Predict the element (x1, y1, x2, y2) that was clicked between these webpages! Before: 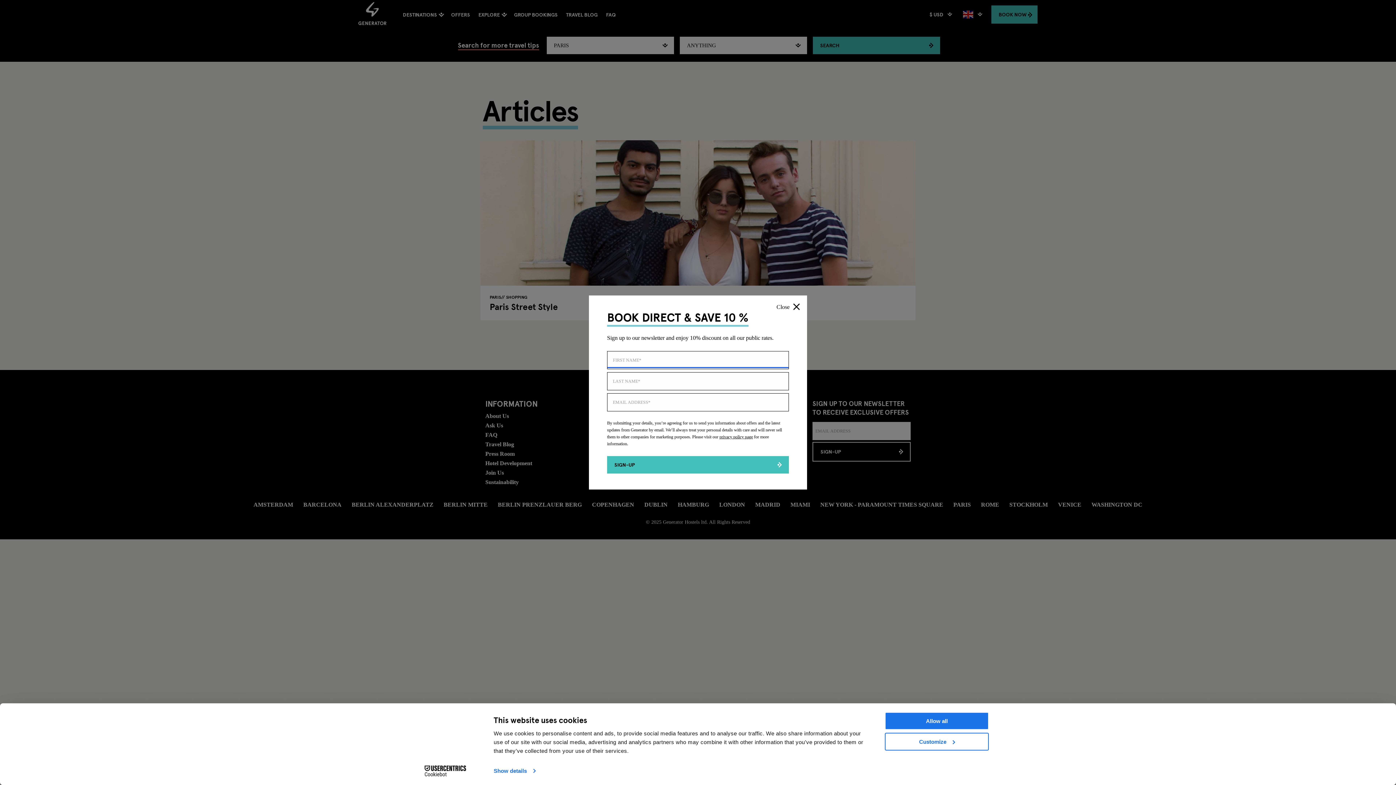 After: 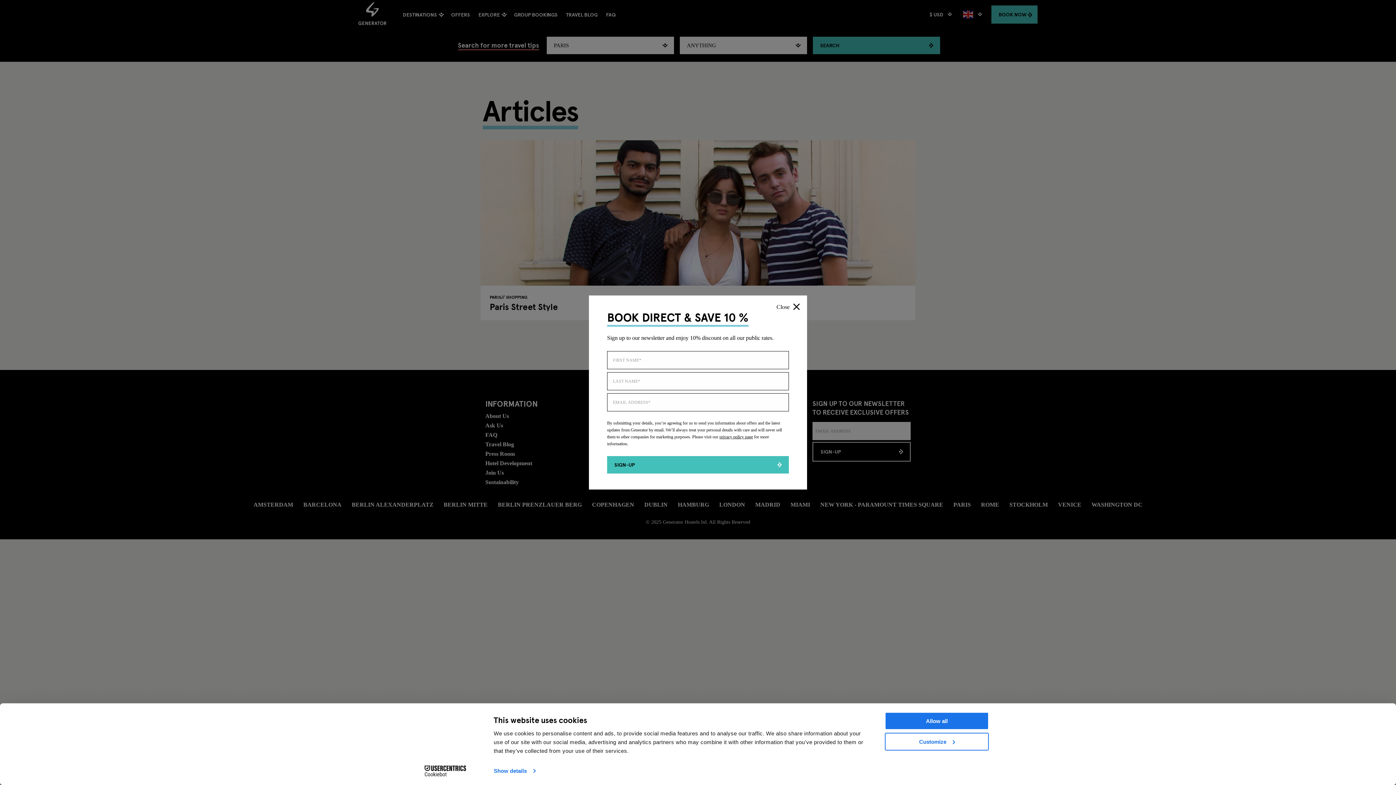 Action: bbox: (413, 765, 477, 776) label: Cookiebot - opens in a new window